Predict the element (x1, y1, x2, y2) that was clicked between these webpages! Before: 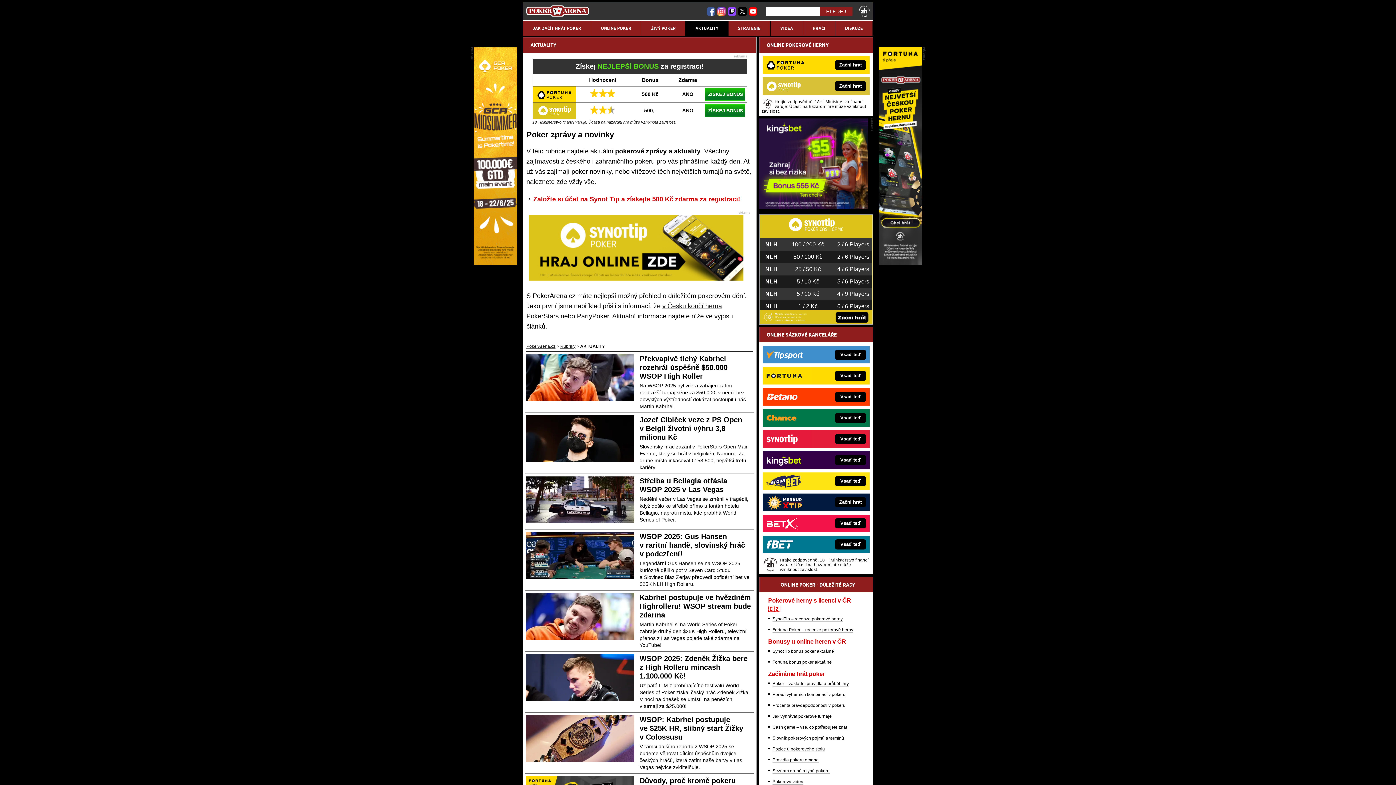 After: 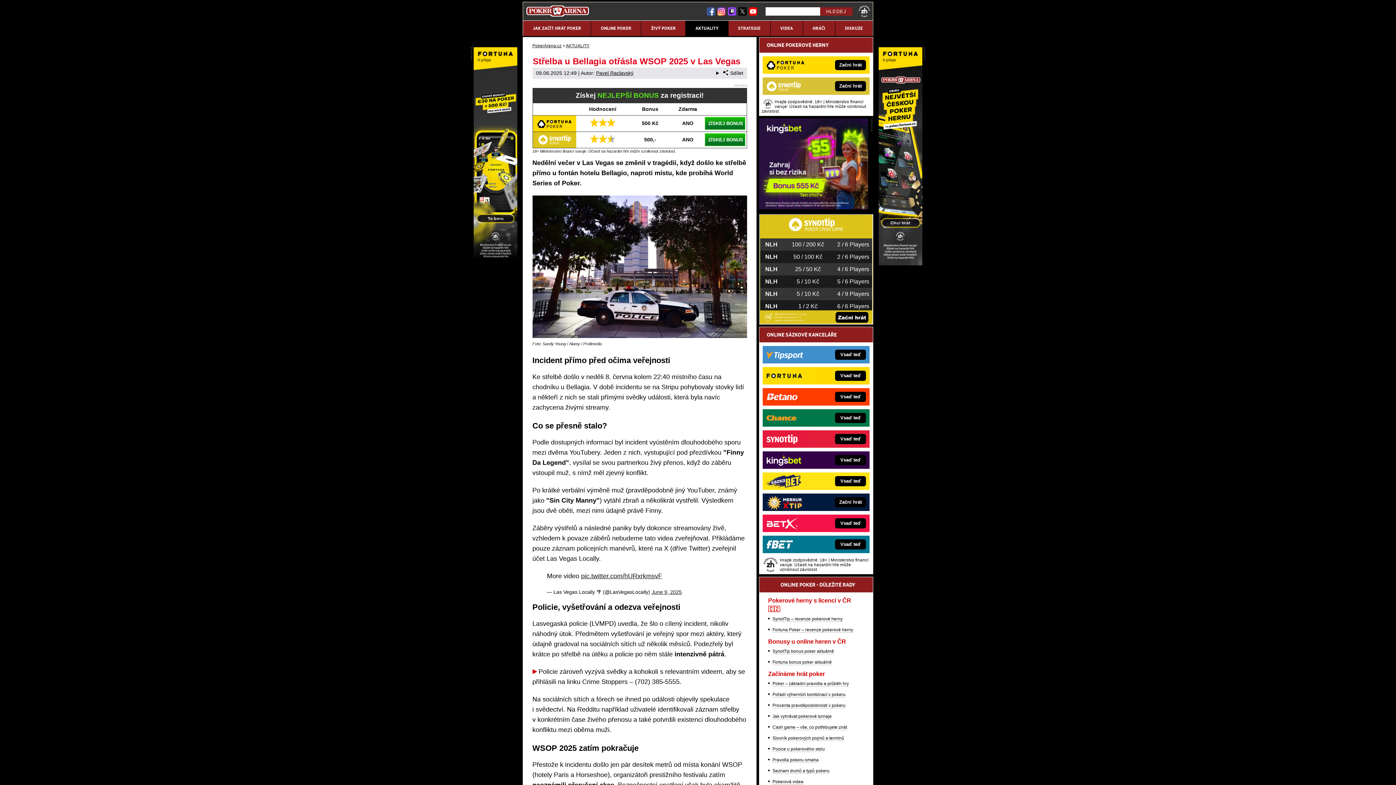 Action: bbox: (526, 519, 634, 524)